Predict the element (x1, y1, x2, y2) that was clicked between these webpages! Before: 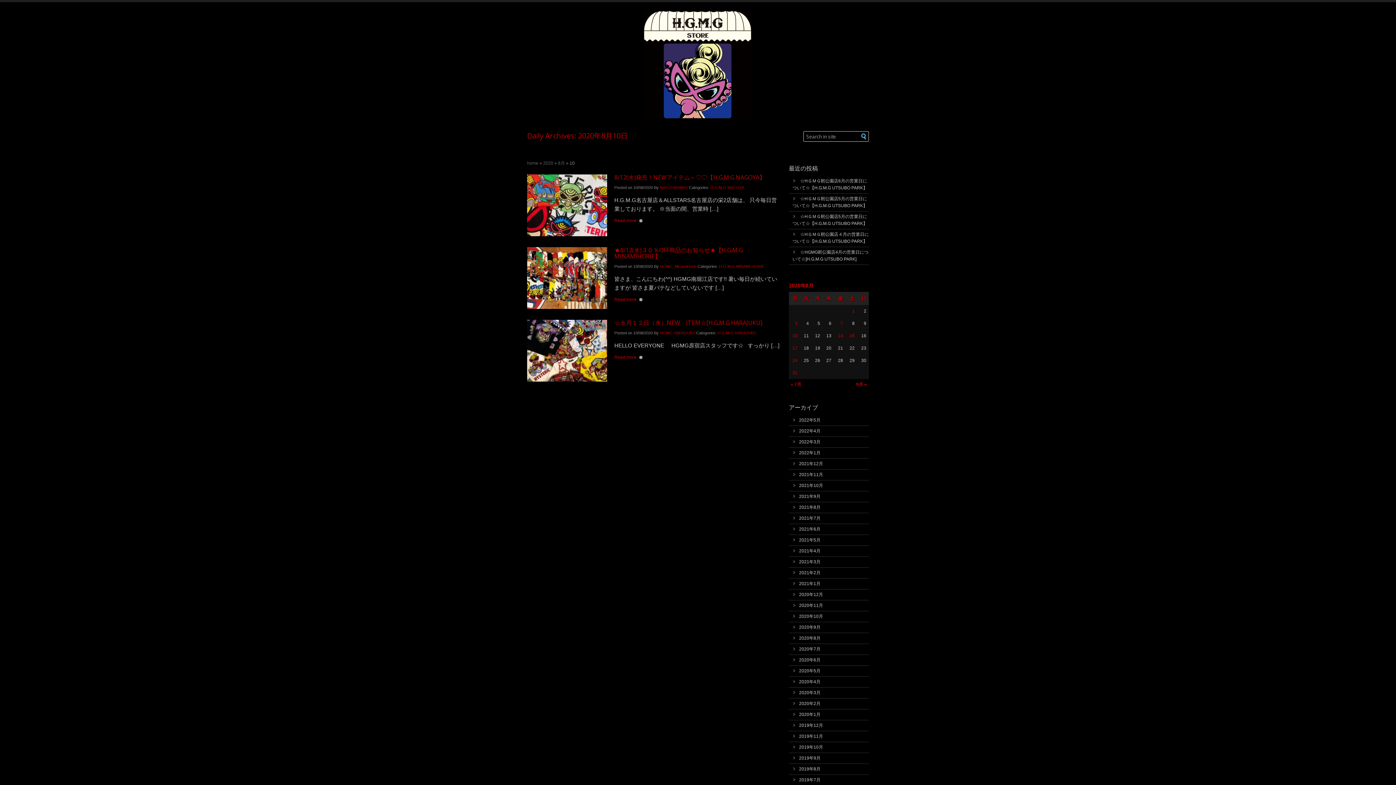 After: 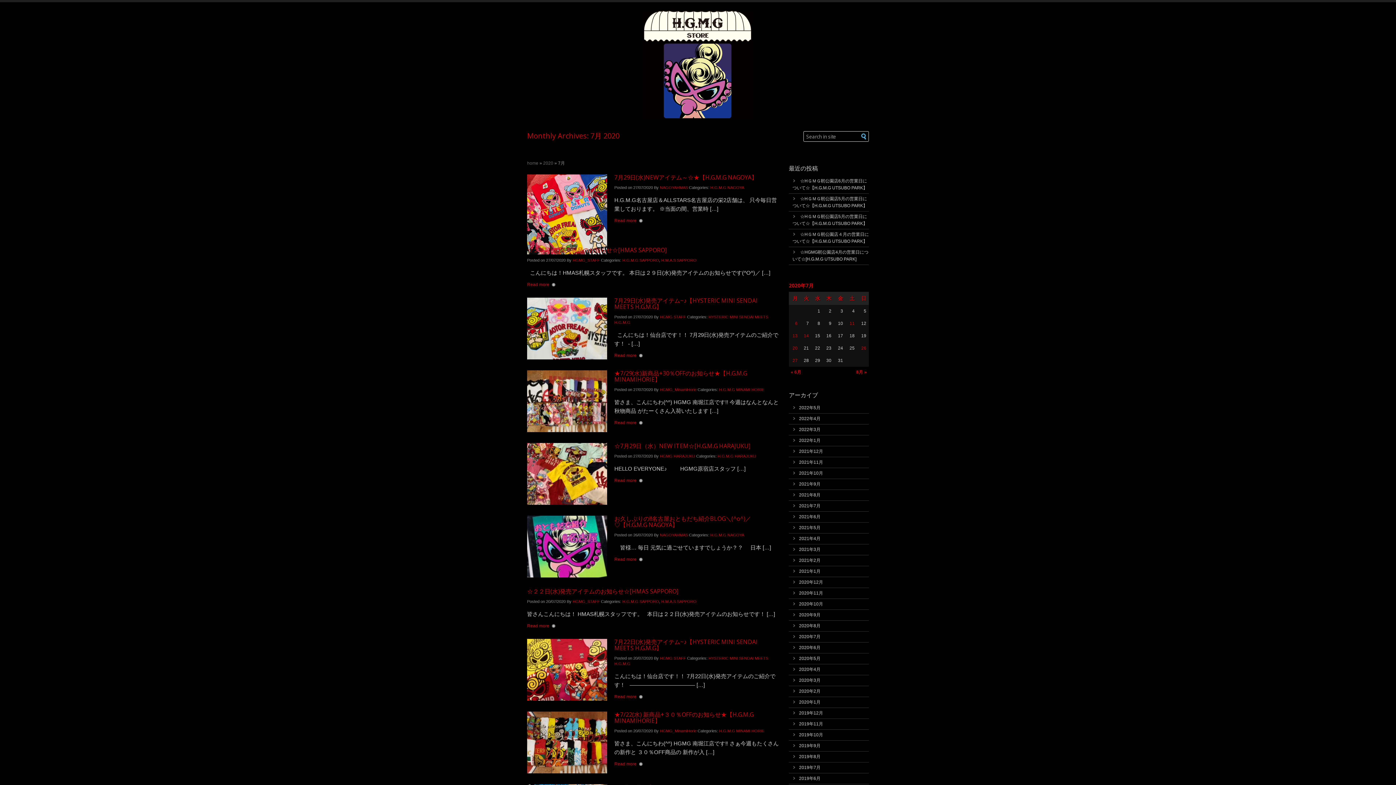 Action: bbox: (790, 382, 801, 387) label: « 7月